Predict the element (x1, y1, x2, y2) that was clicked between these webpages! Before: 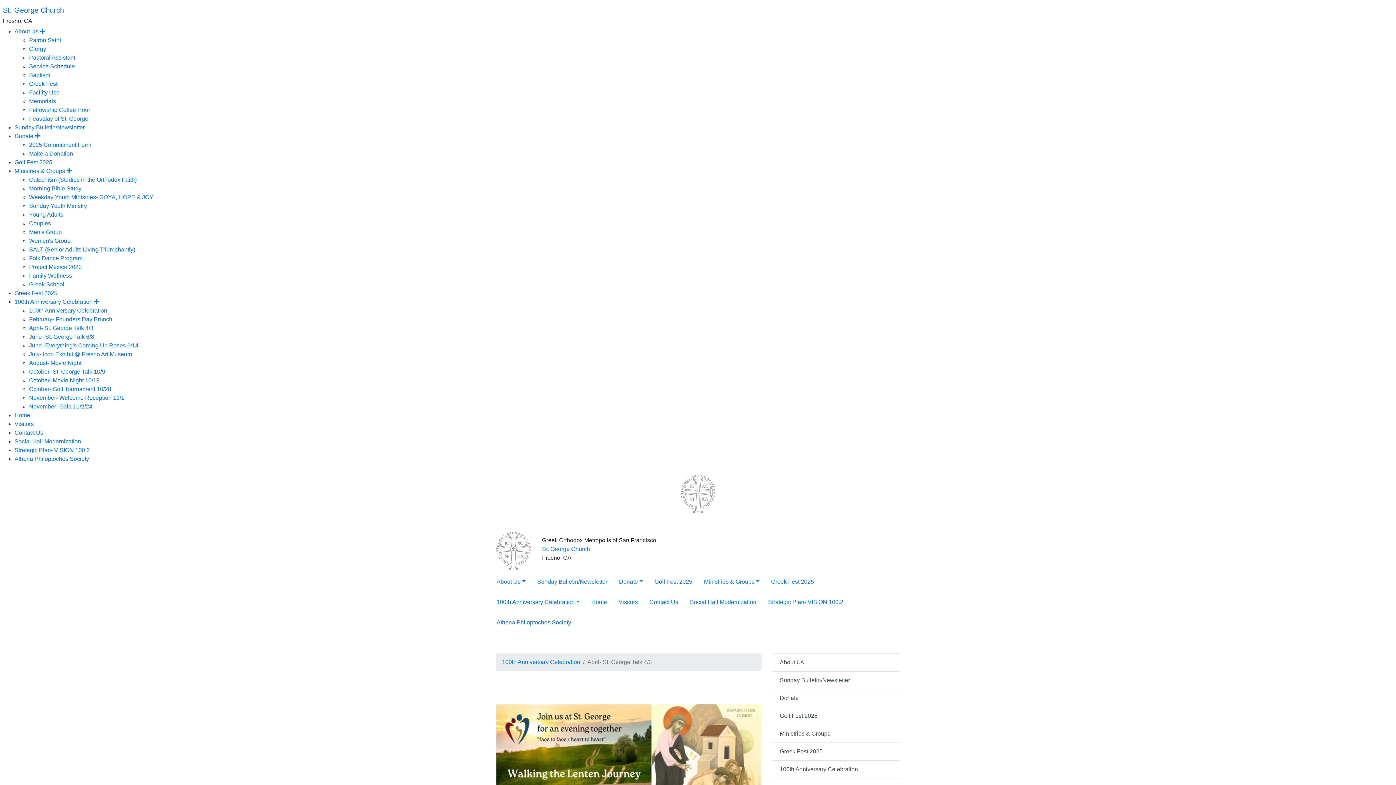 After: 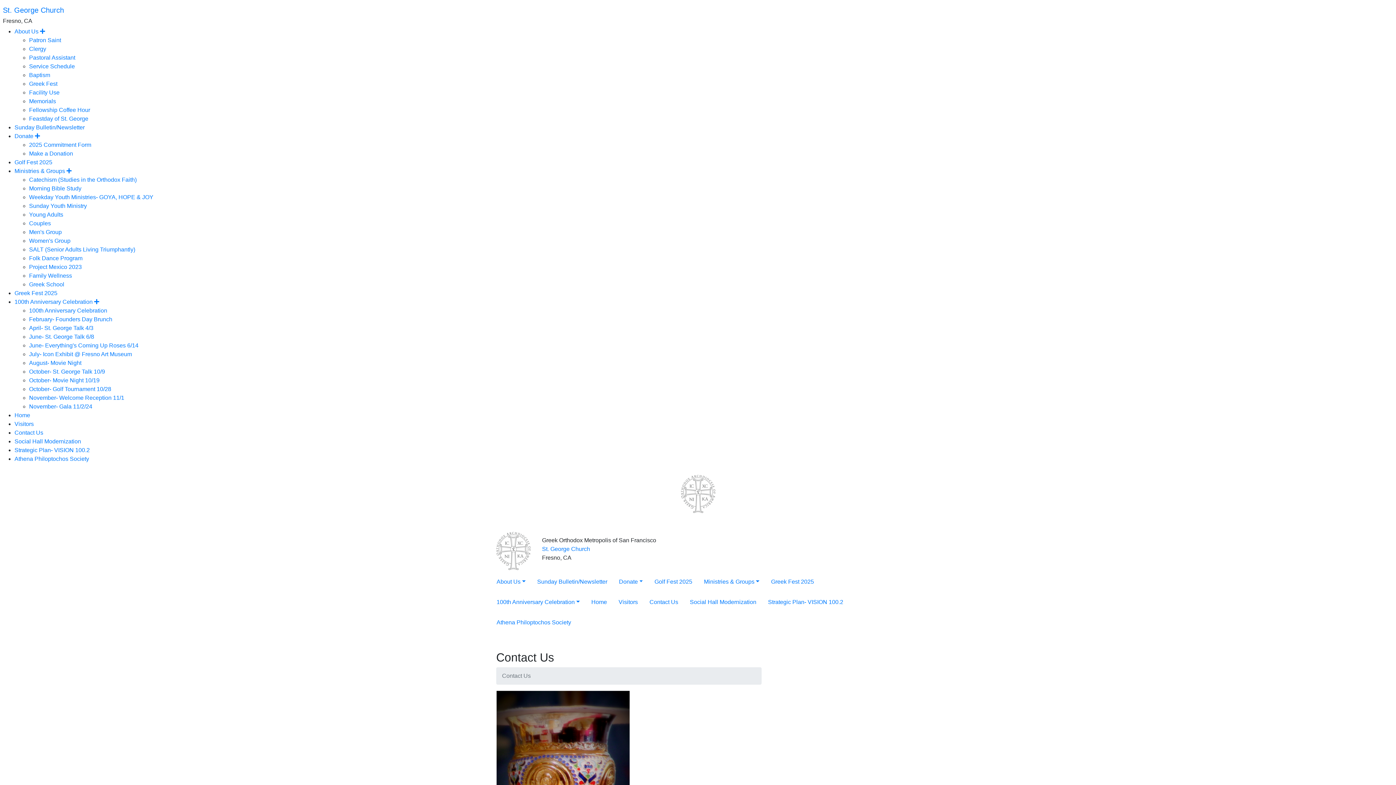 Action: bbox: (643, 592, 684, 612) label: Contact Us